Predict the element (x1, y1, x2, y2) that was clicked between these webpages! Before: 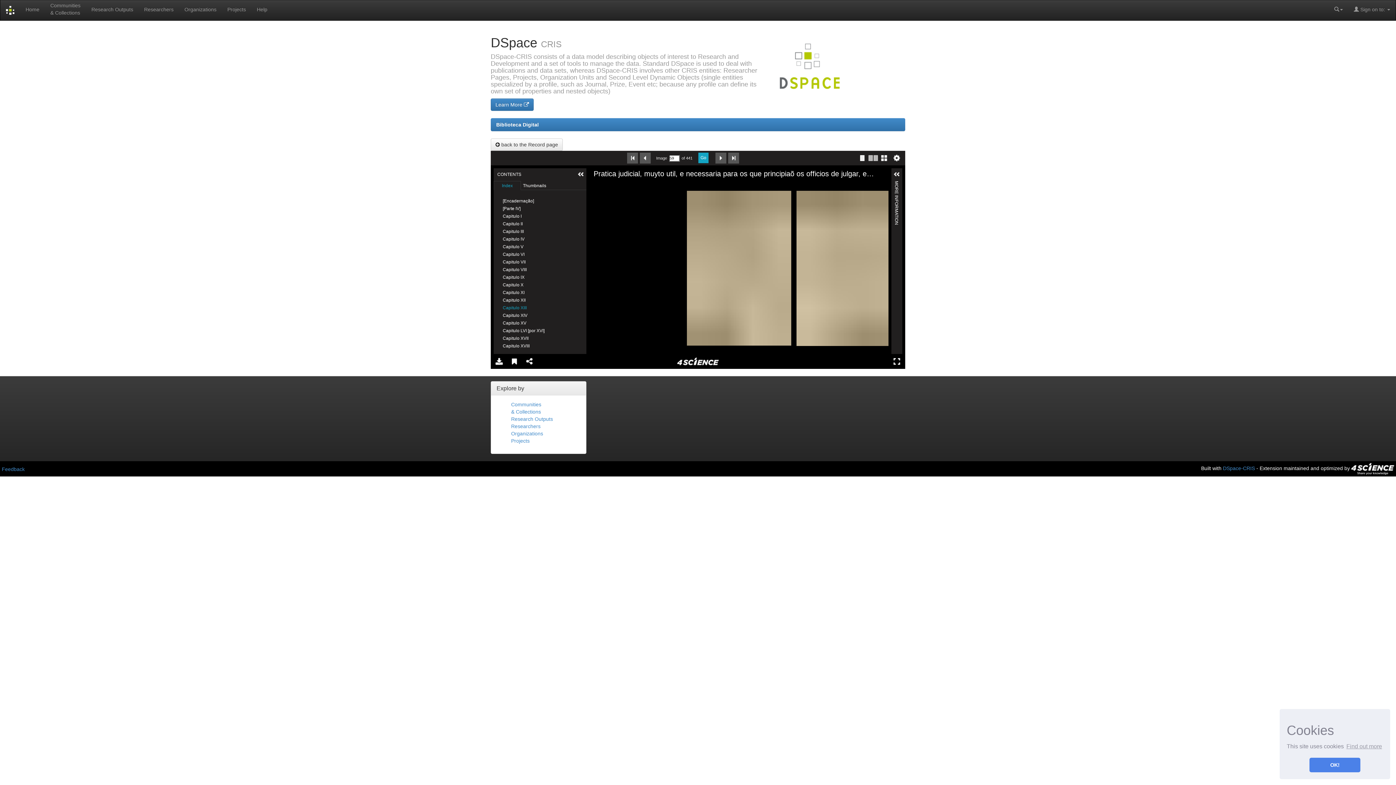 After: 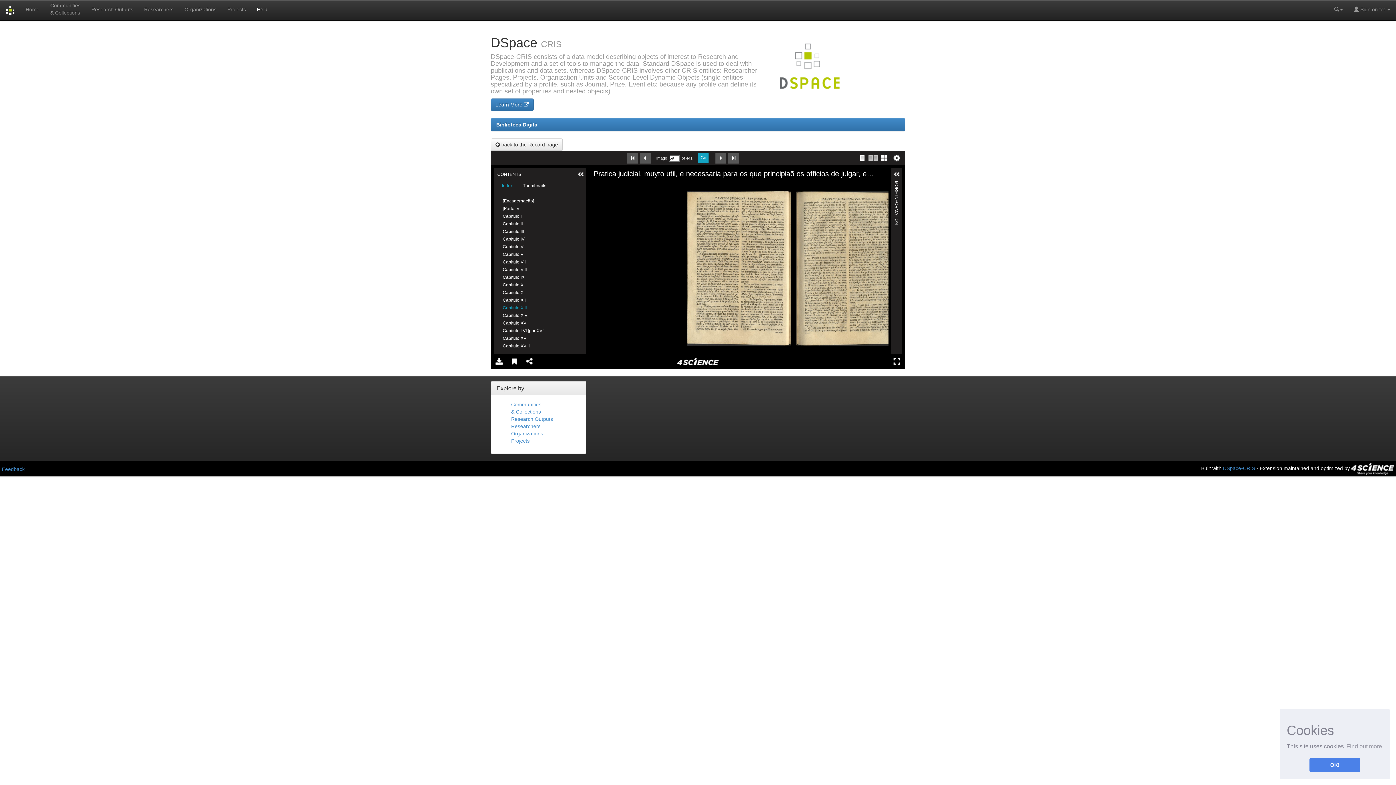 Action: label: Help bbox: (251, 0, 272, 18)